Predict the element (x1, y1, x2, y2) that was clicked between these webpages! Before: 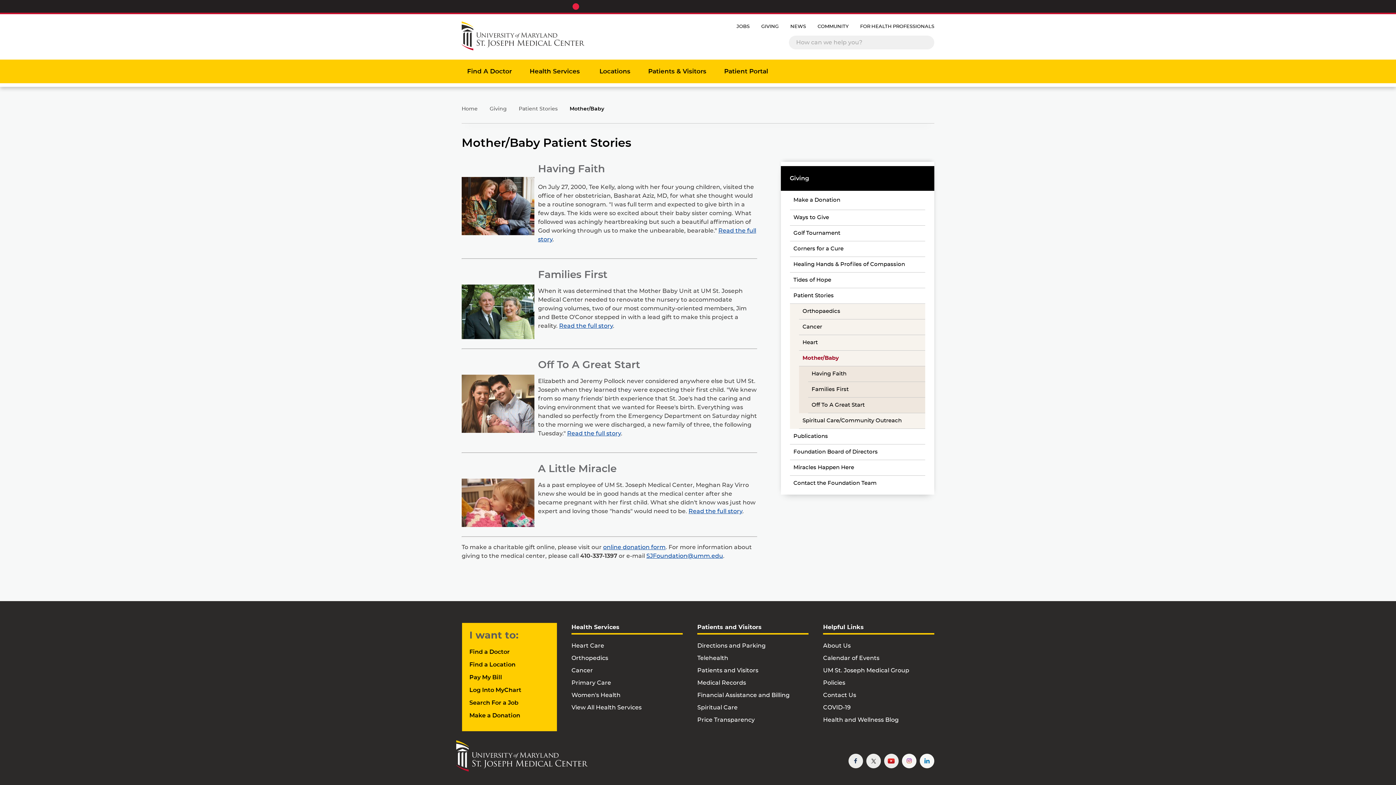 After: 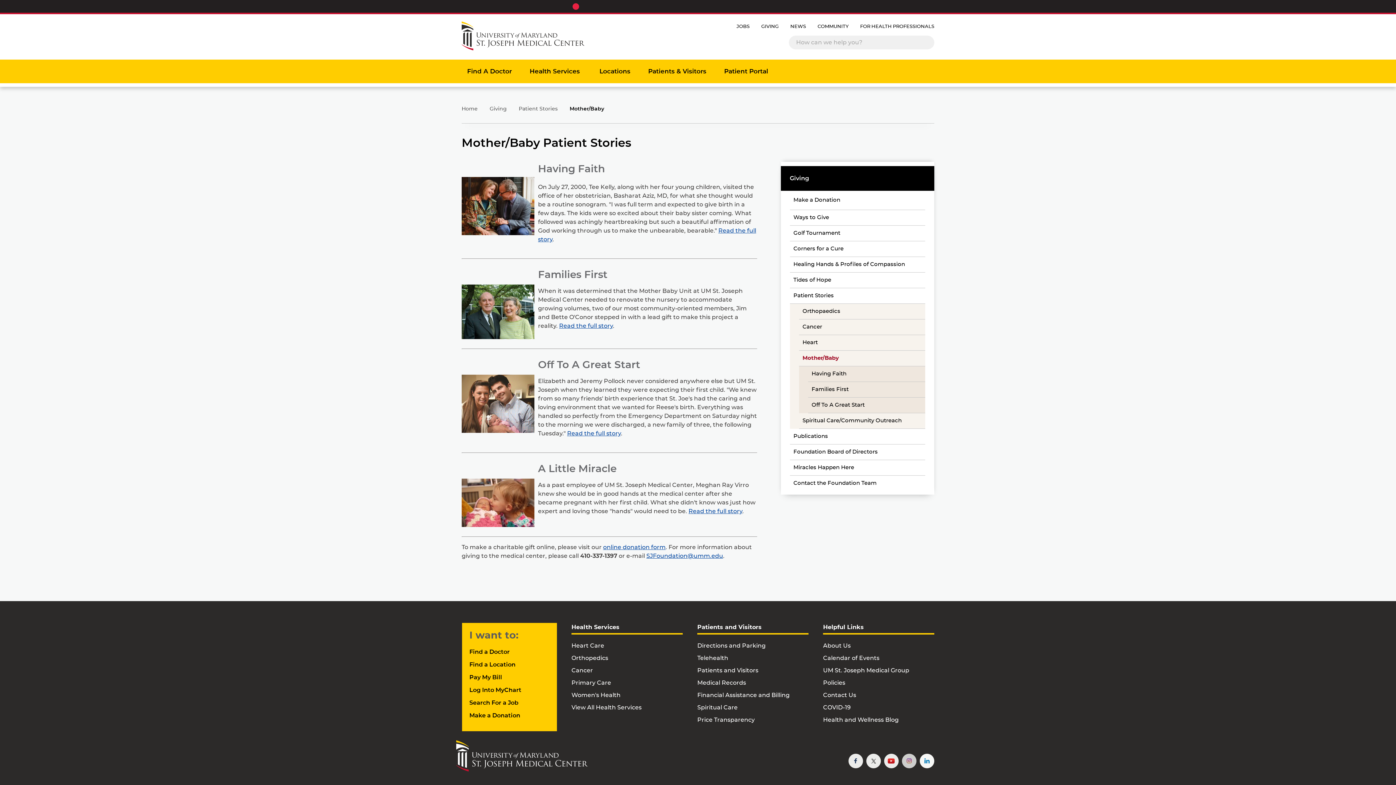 Action: bbox: (902, 754, 916, 768) label: Instagram